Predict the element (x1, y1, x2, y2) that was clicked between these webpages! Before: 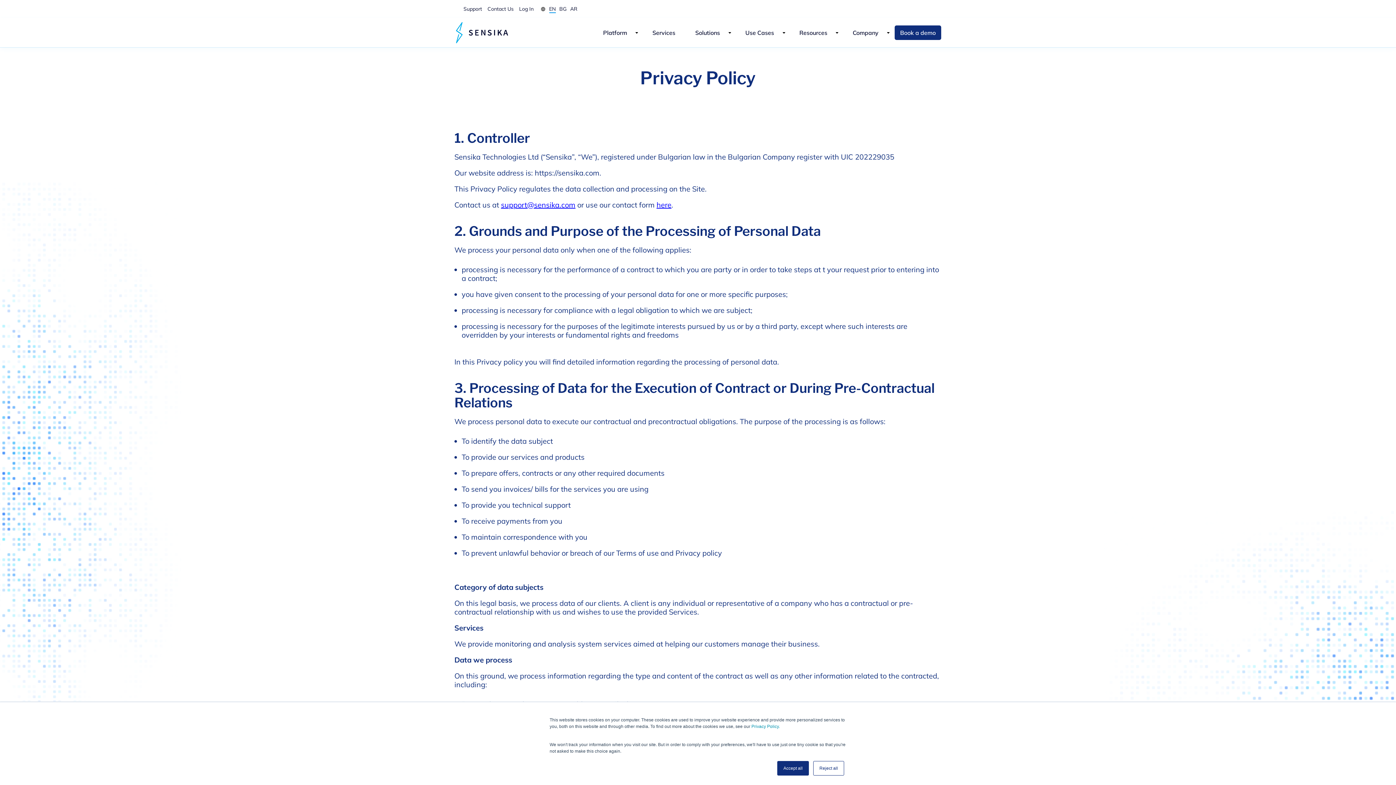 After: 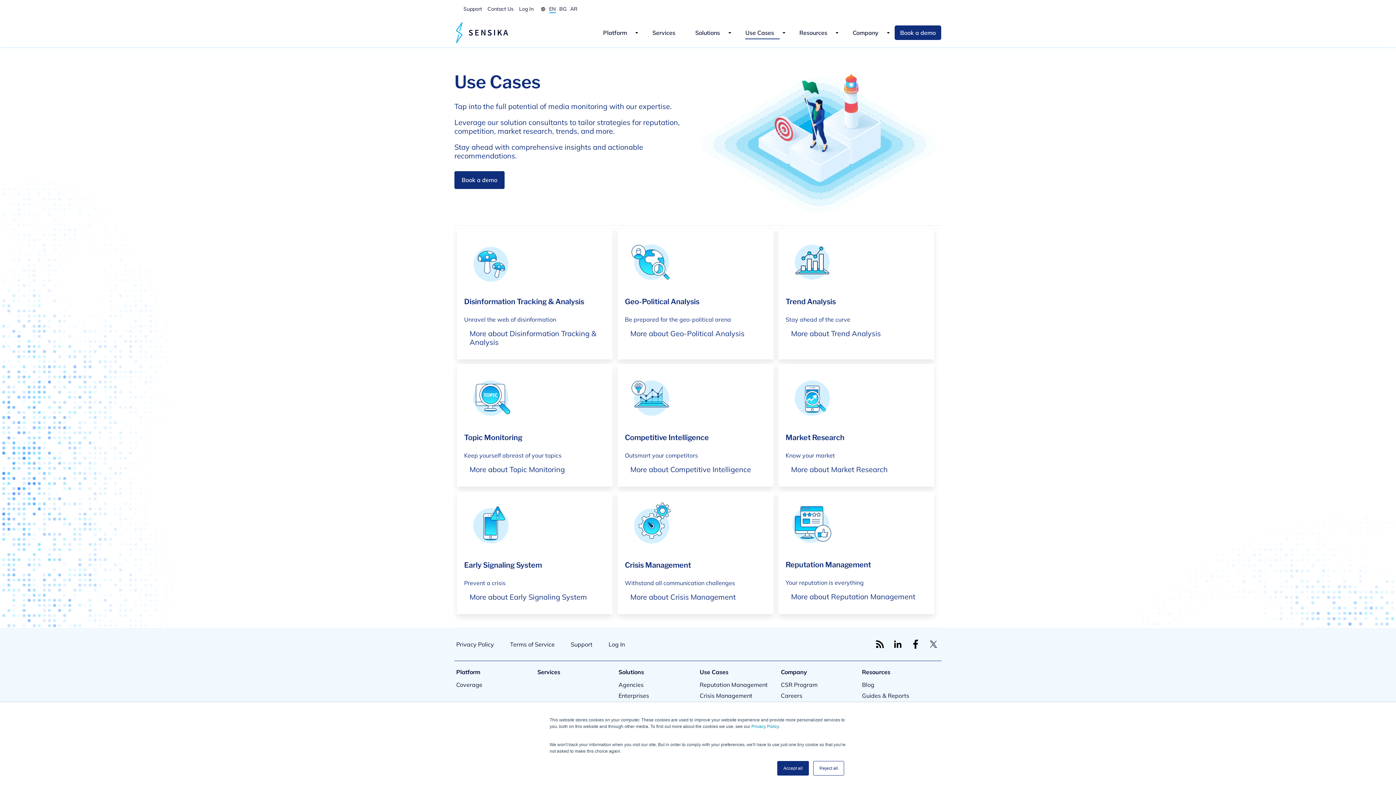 Action: label: Use Cases bbox: (741, 25, 783, 40)